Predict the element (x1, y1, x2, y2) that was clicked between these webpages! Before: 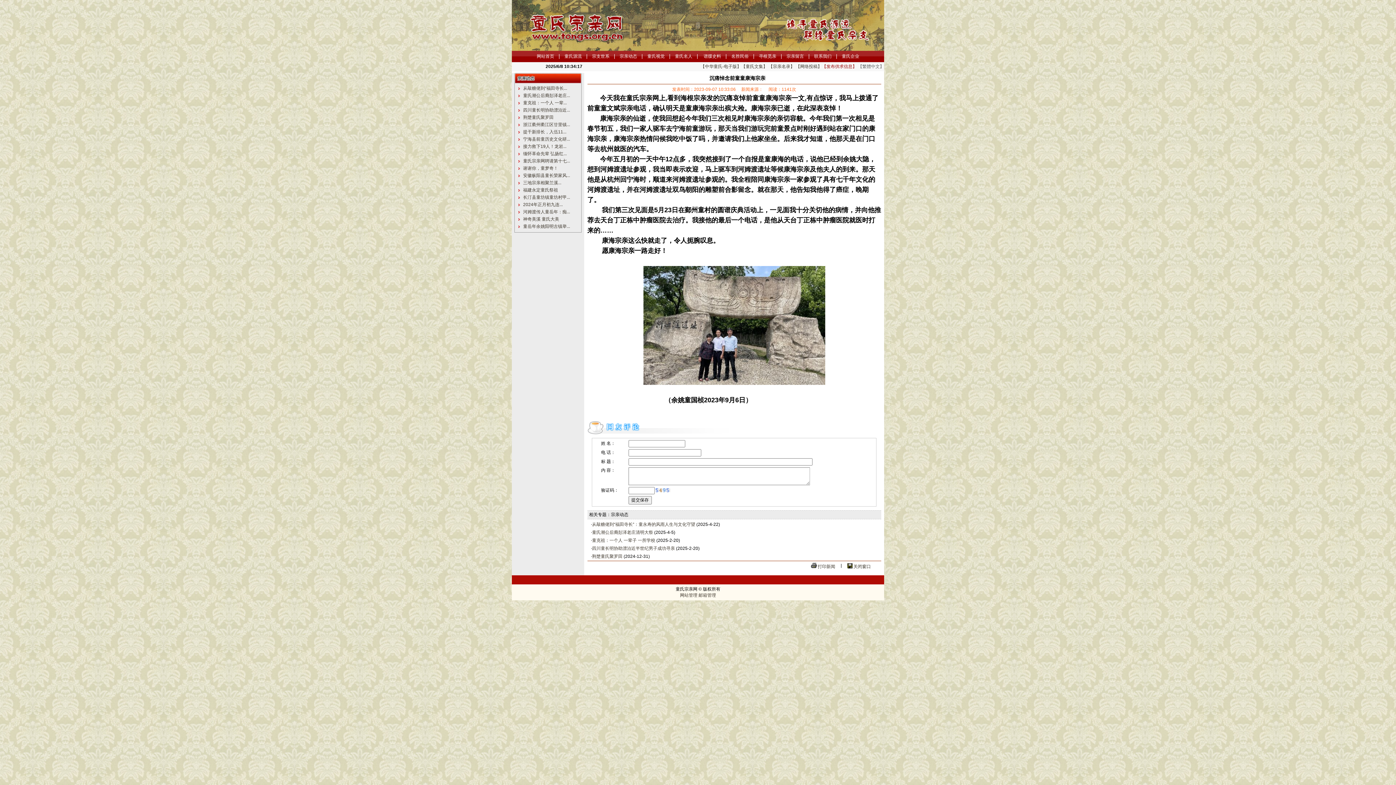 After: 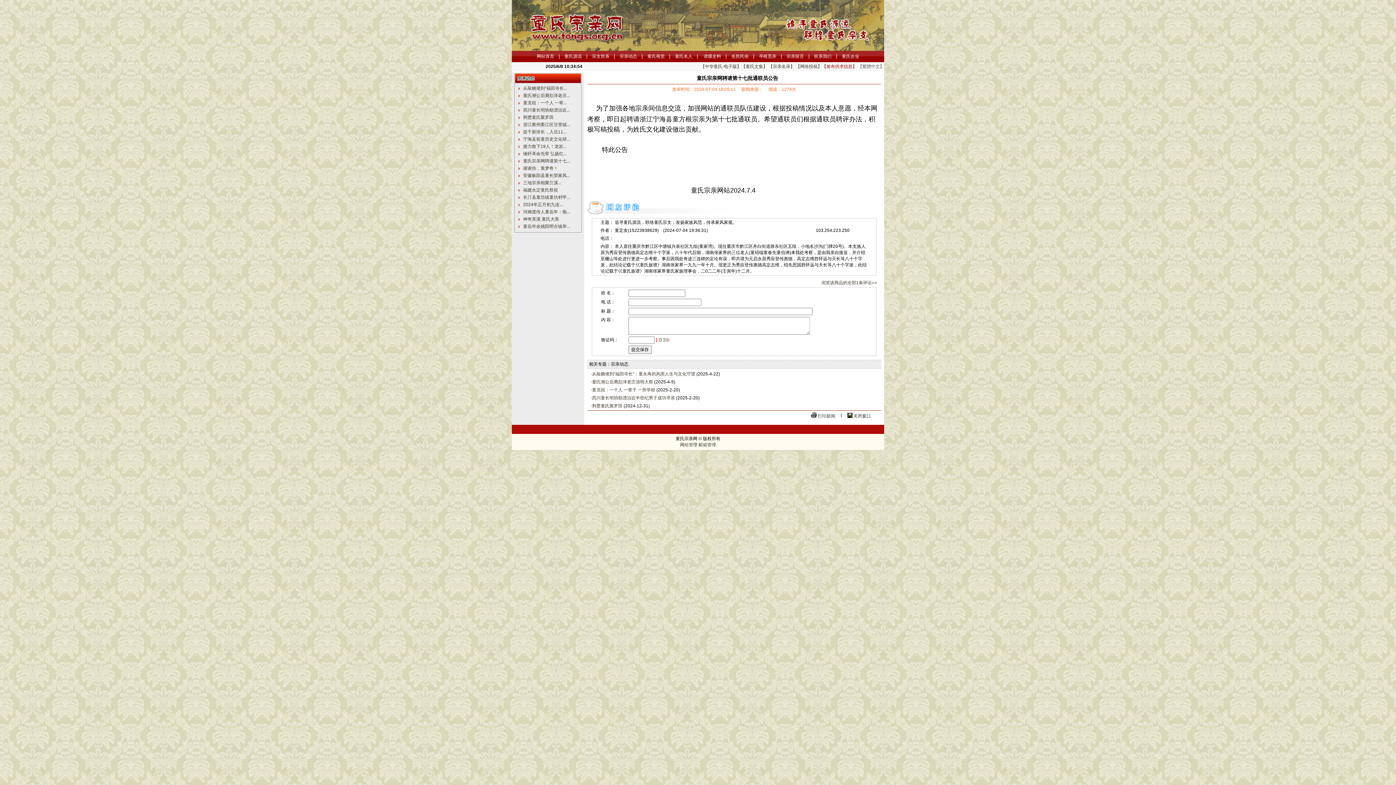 Action: bbox: (523, 158, 570, 163) label: 童氏宗亲网聘请第十七...